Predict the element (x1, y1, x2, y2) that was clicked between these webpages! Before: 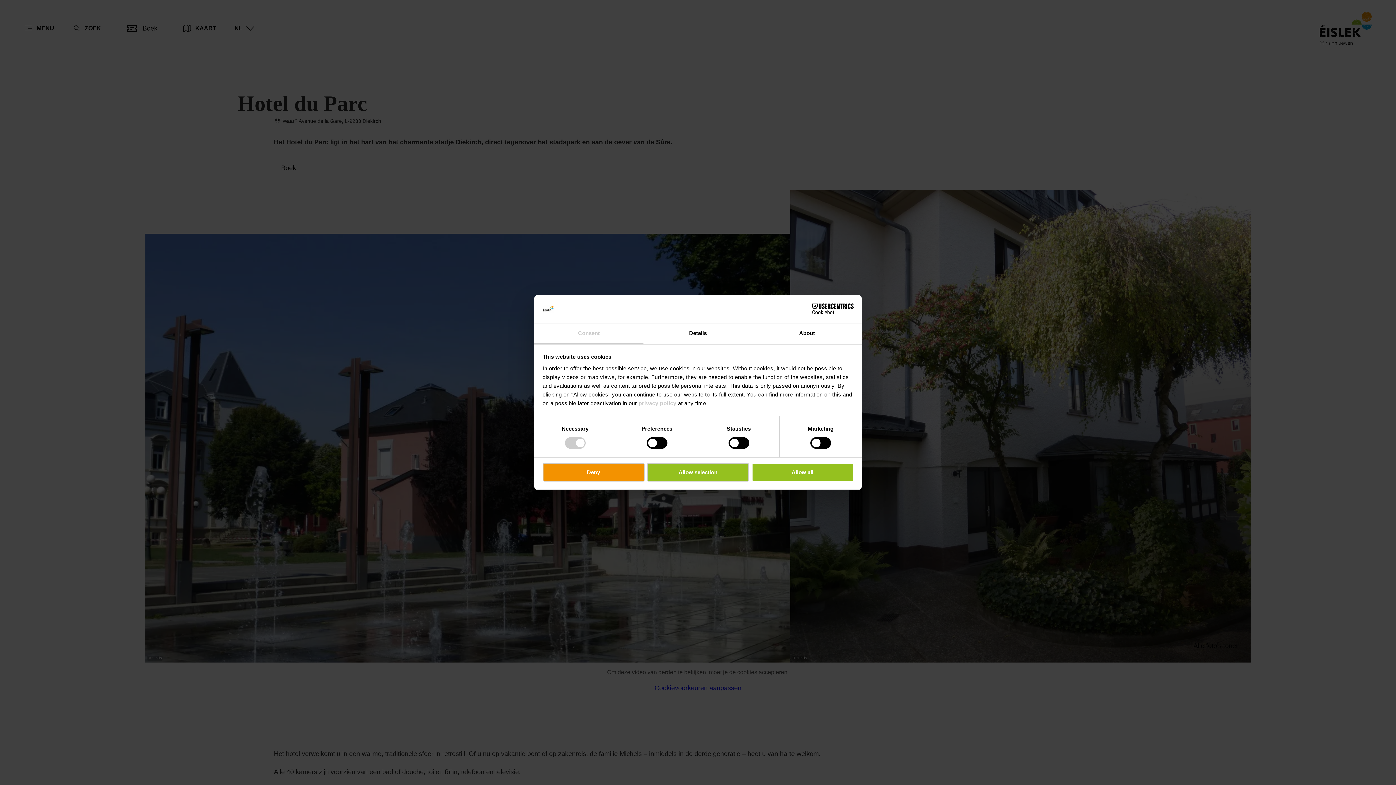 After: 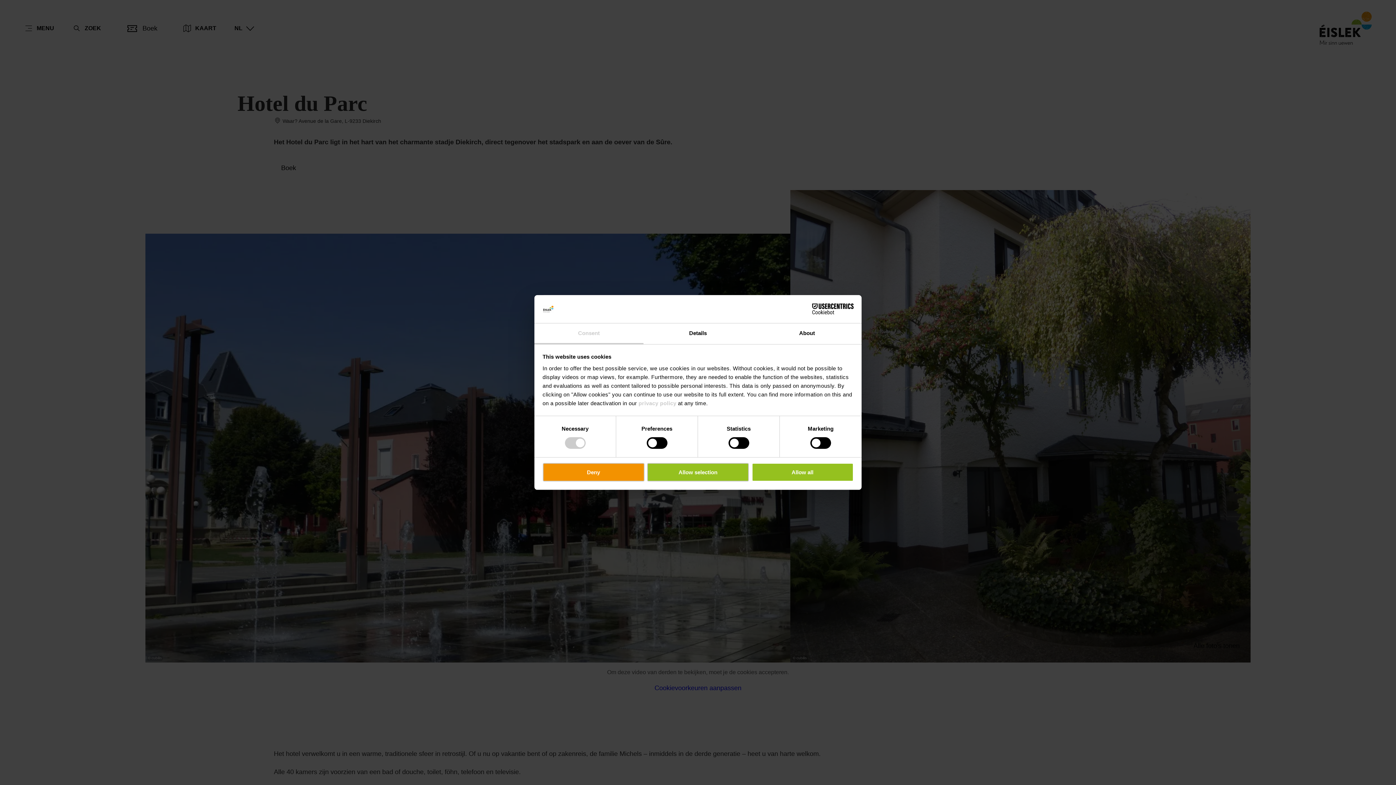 Action: label: Consent bbox: (534, 323, 643, 344)